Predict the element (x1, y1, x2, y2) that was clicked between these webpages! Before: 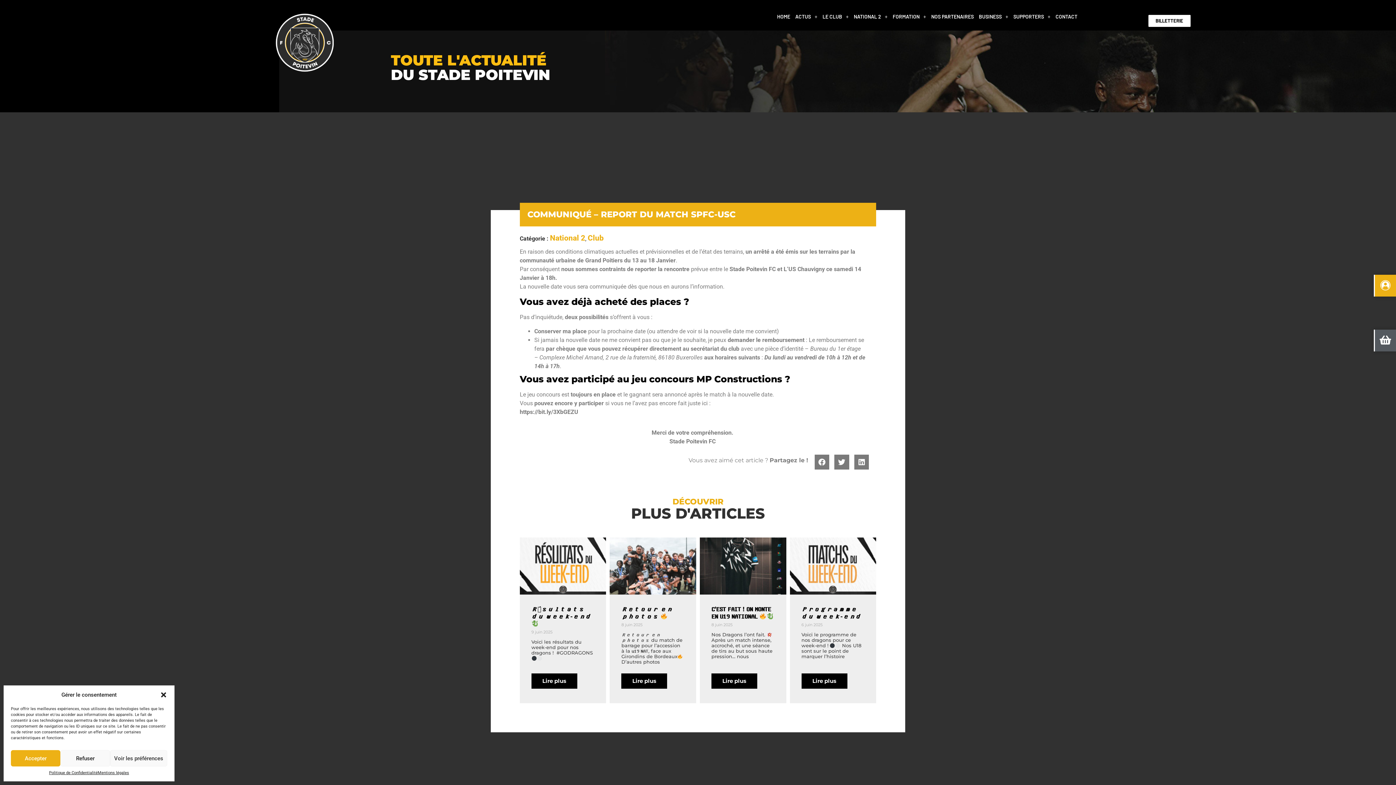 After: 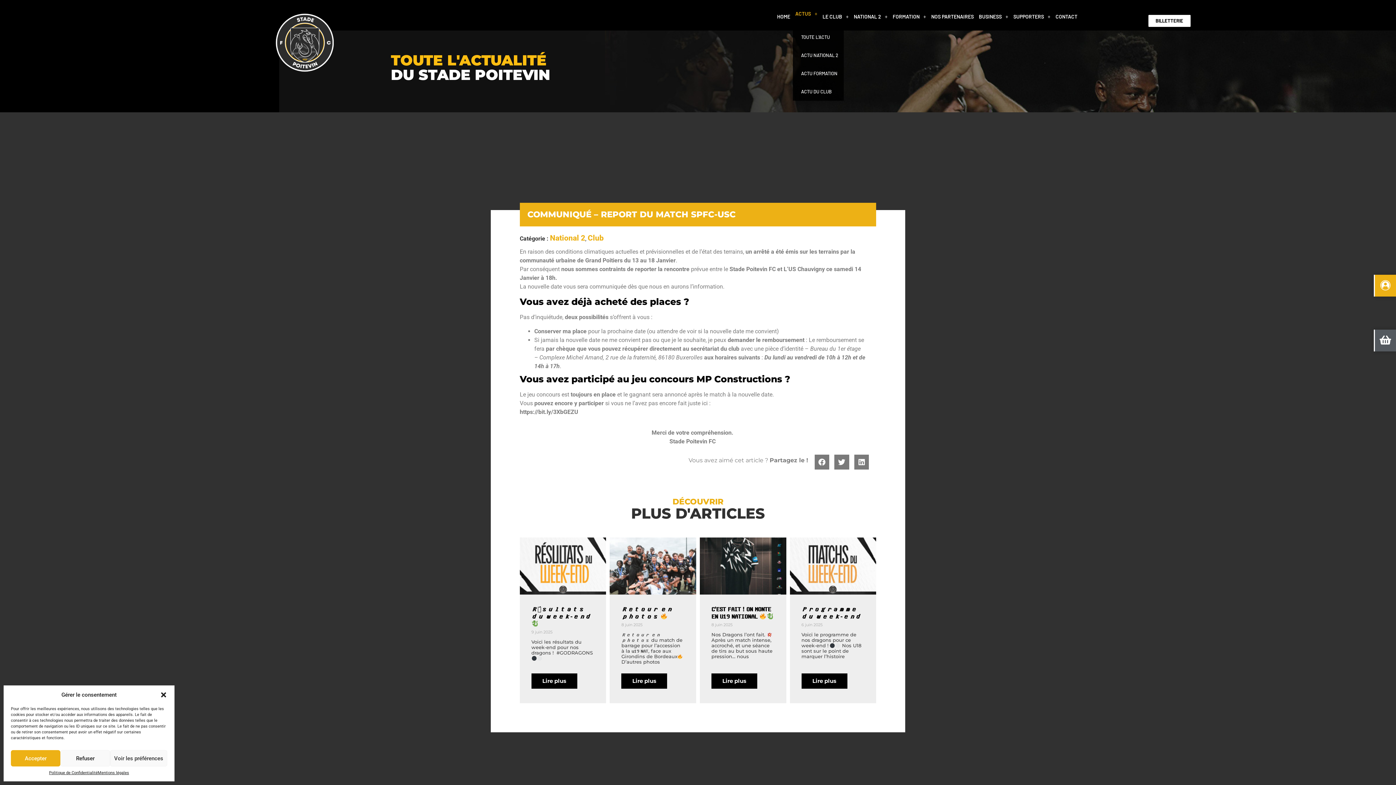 Action: label: ACTUS bbox: (792, 10, 820, 22)